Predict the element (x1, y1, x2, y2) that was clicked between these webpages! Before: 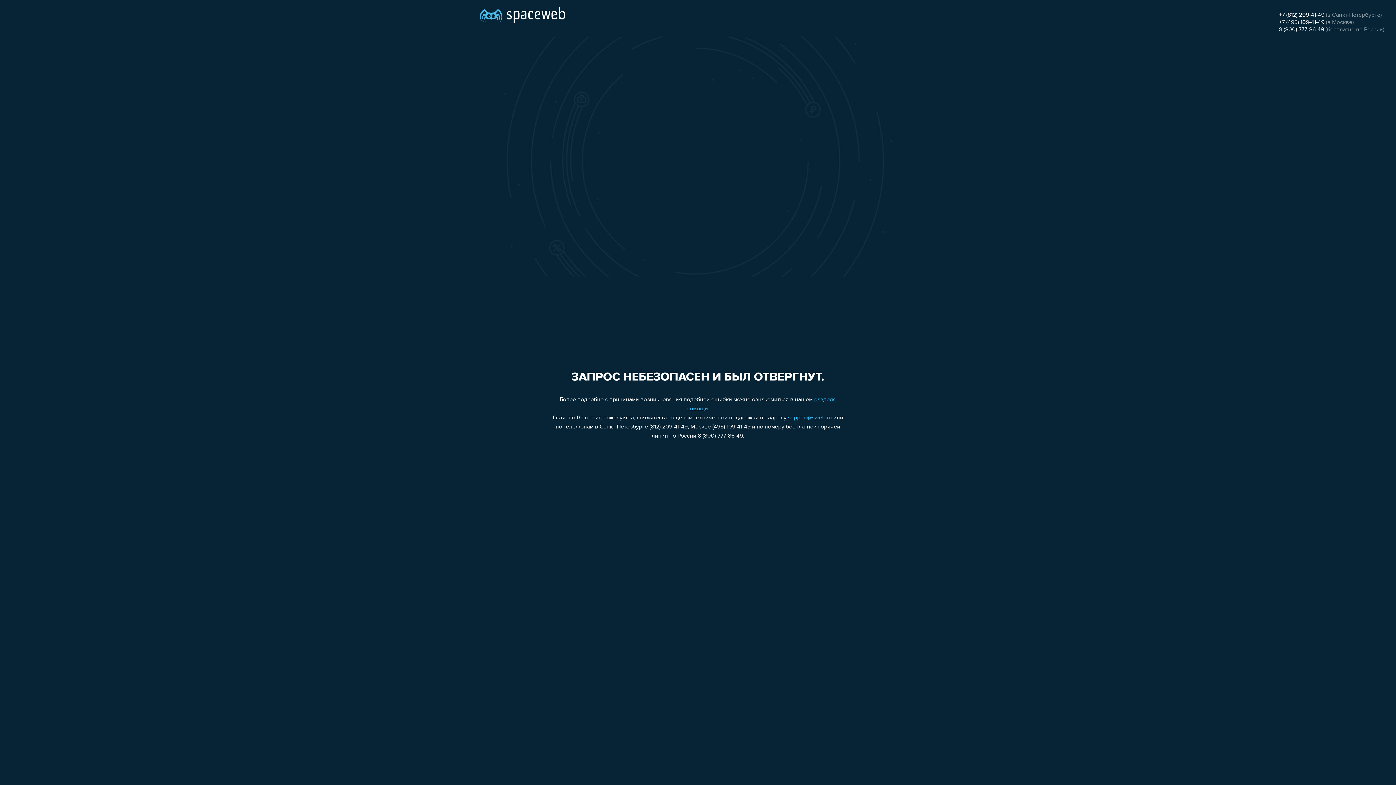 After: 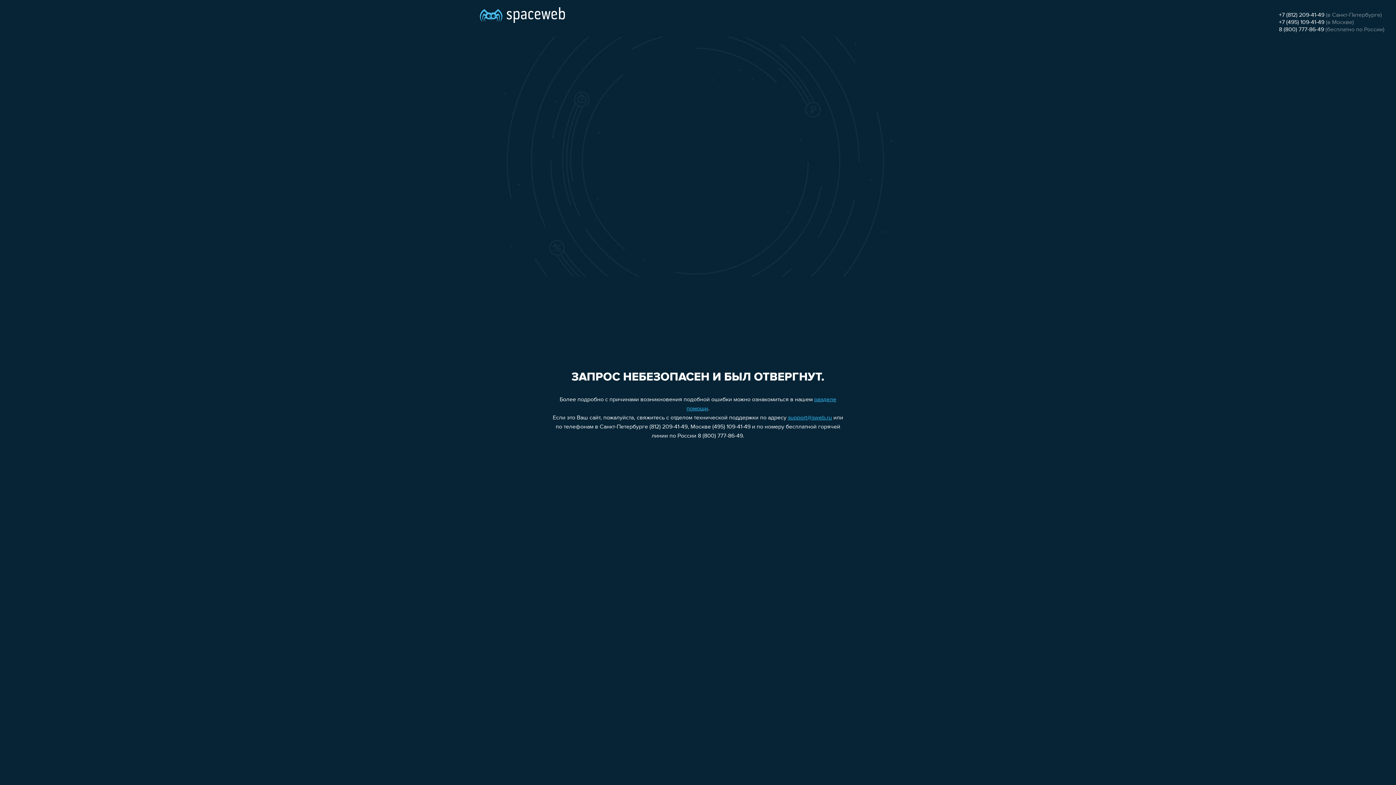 Action: label: support@sweb.ru bbox: (788, 415, 832, 421)